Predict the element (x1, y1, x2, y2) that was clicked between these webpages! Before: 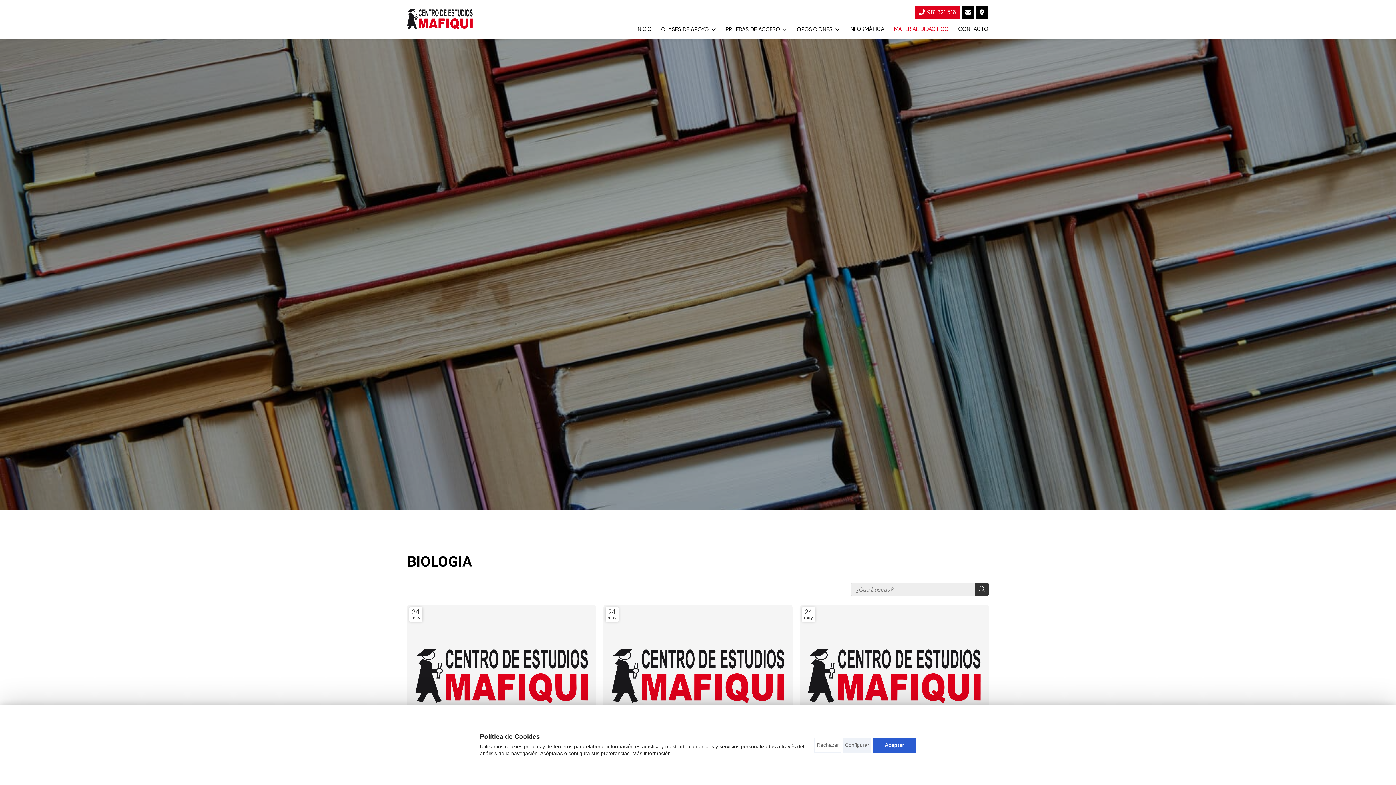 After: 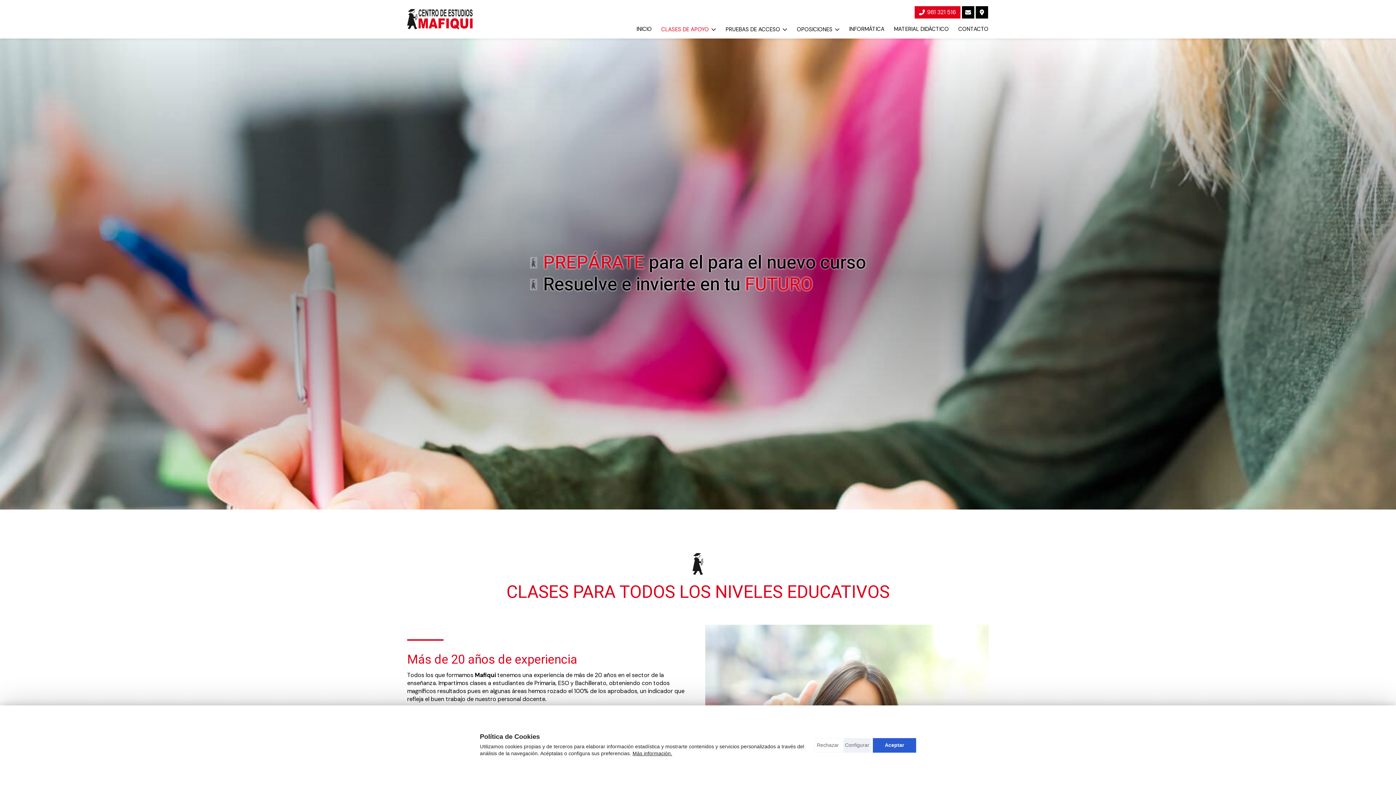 Action: bbox: (661, 26, 709, 32) label: CLASES DE APOYO